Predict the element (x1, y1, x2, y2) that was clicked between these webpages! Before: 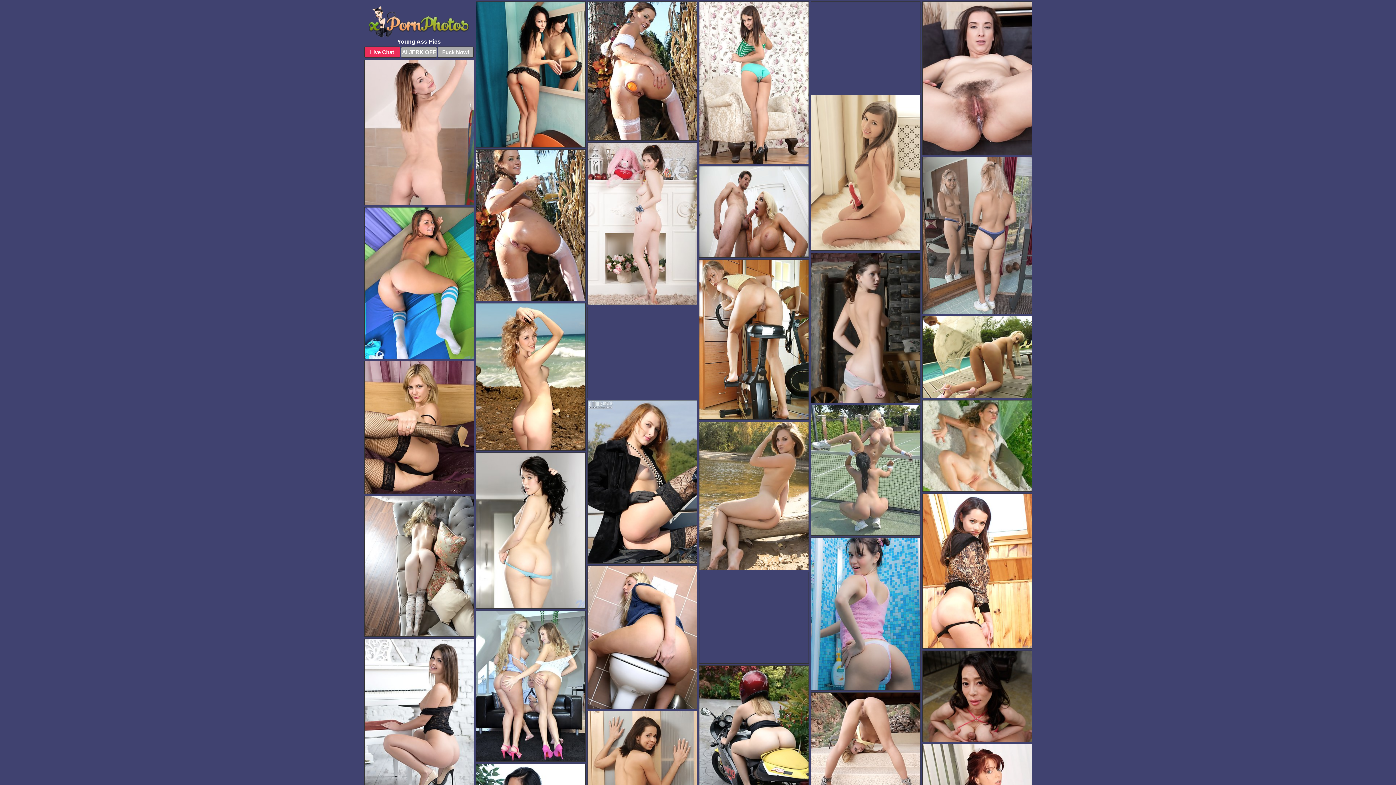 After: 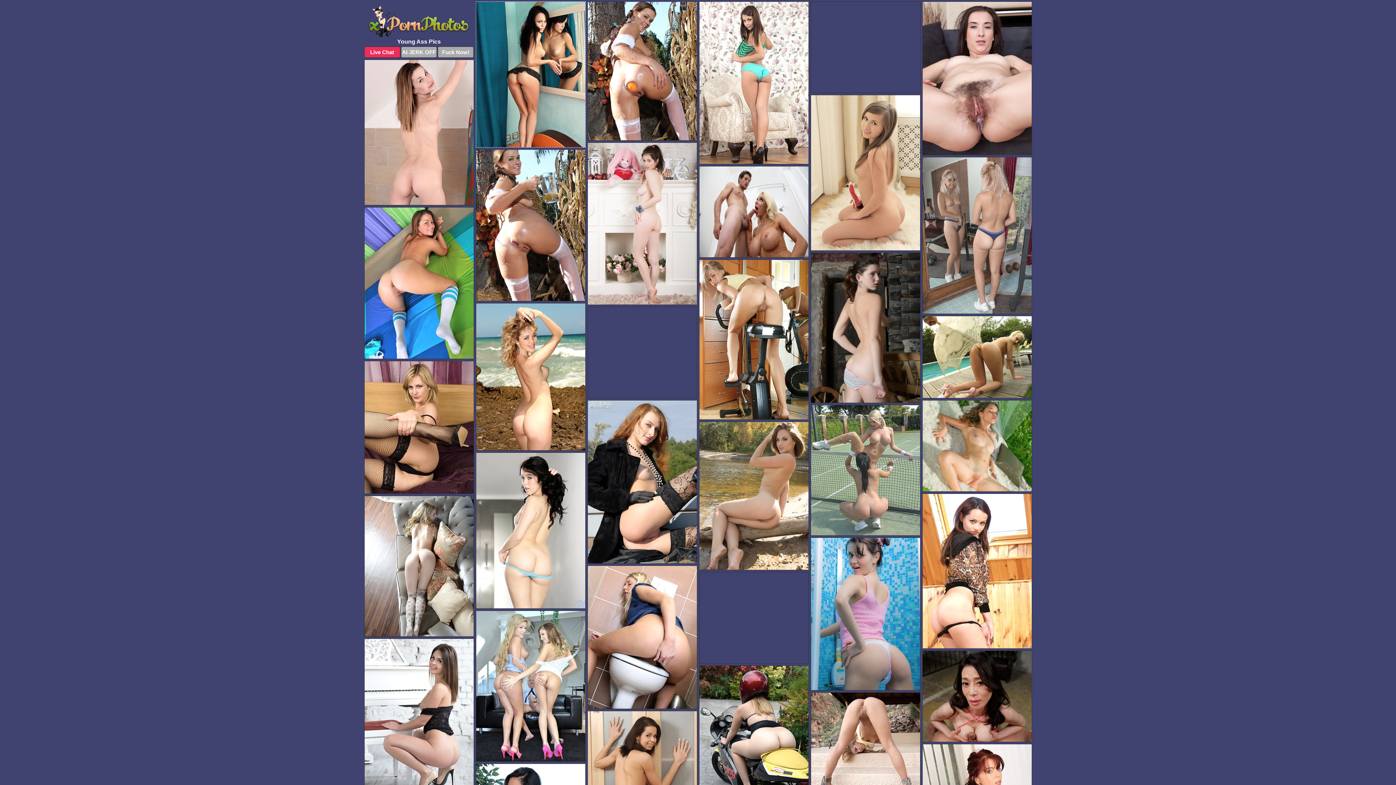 Action: bbox: (475, 1, 585, 147)